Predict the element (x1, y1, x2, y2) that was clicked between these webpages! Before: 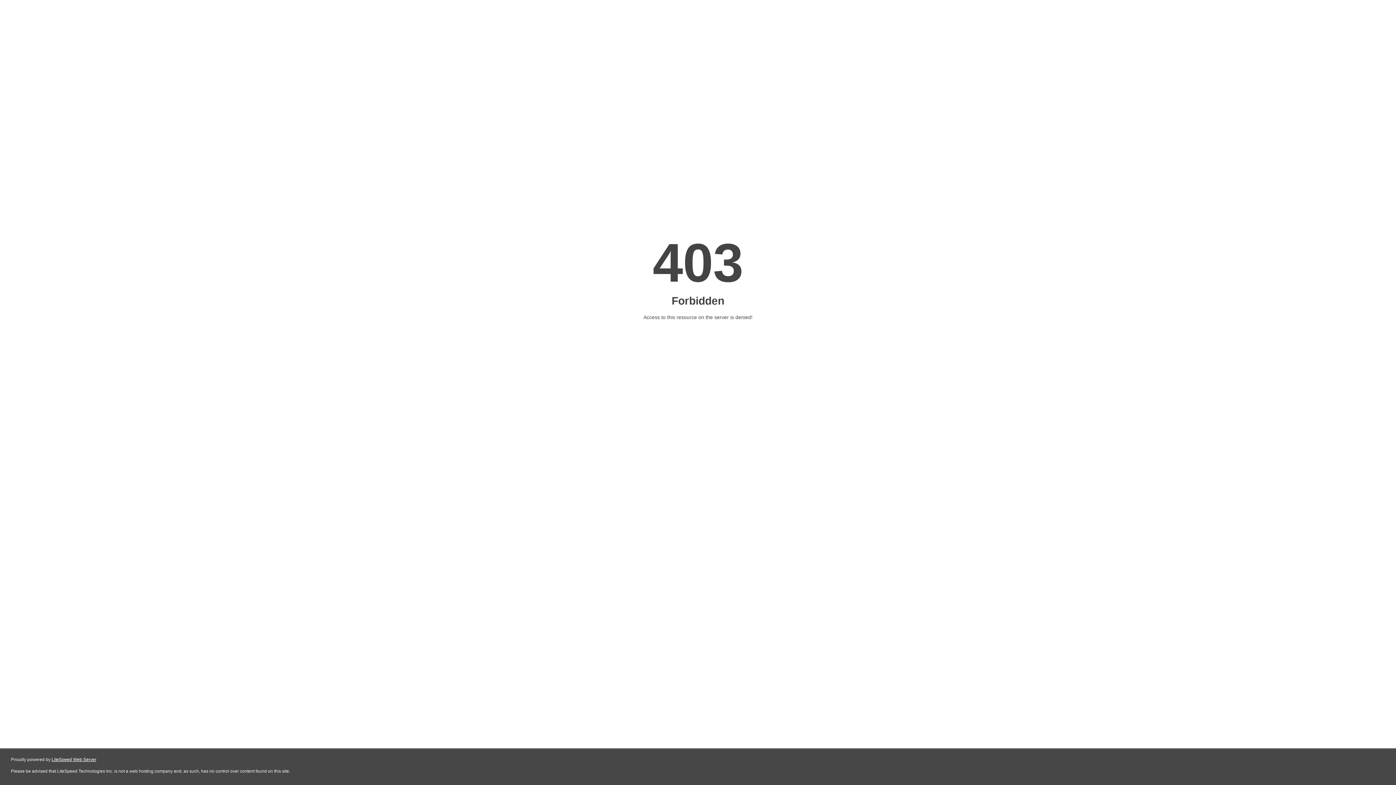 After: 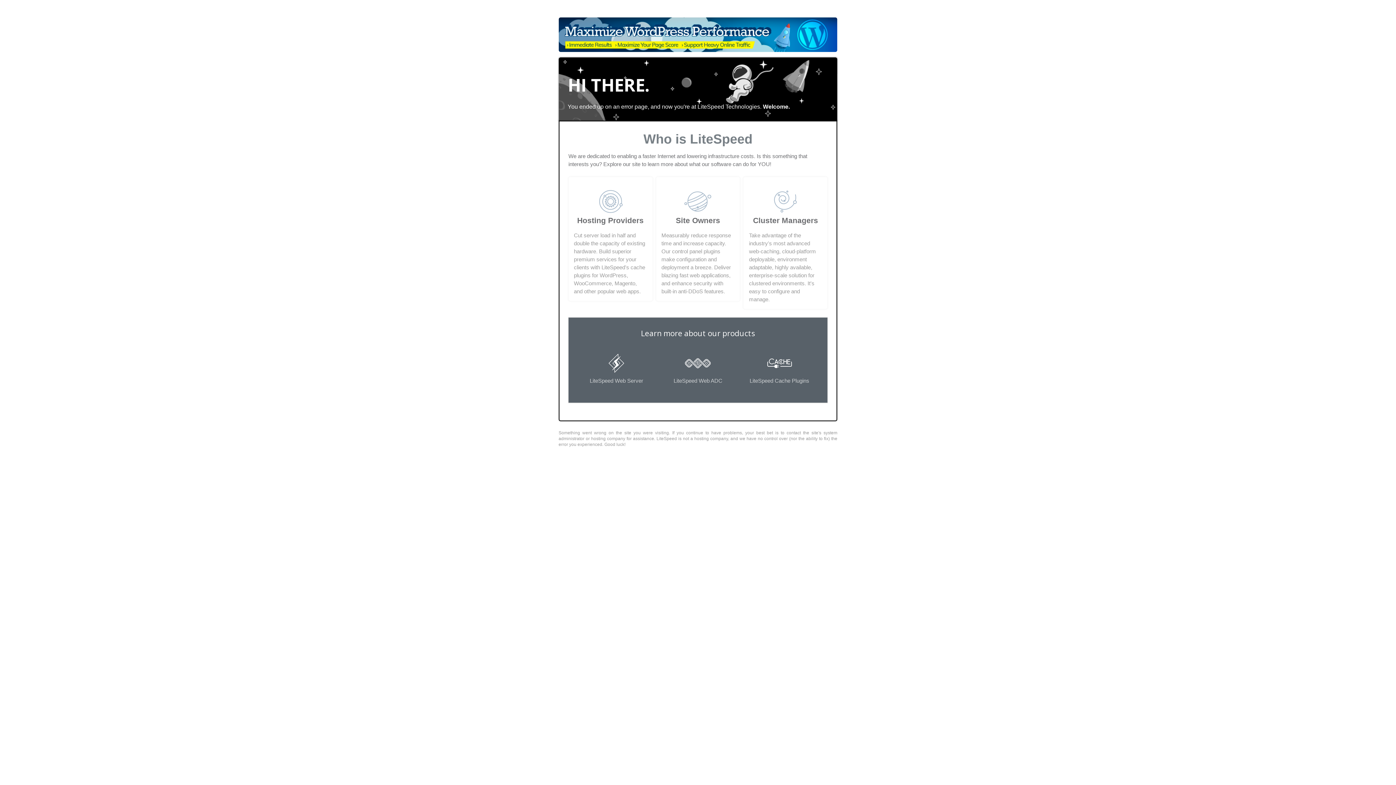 Action: label: LiteSpeed Web Server bbox: (51, 757, 96, 762)